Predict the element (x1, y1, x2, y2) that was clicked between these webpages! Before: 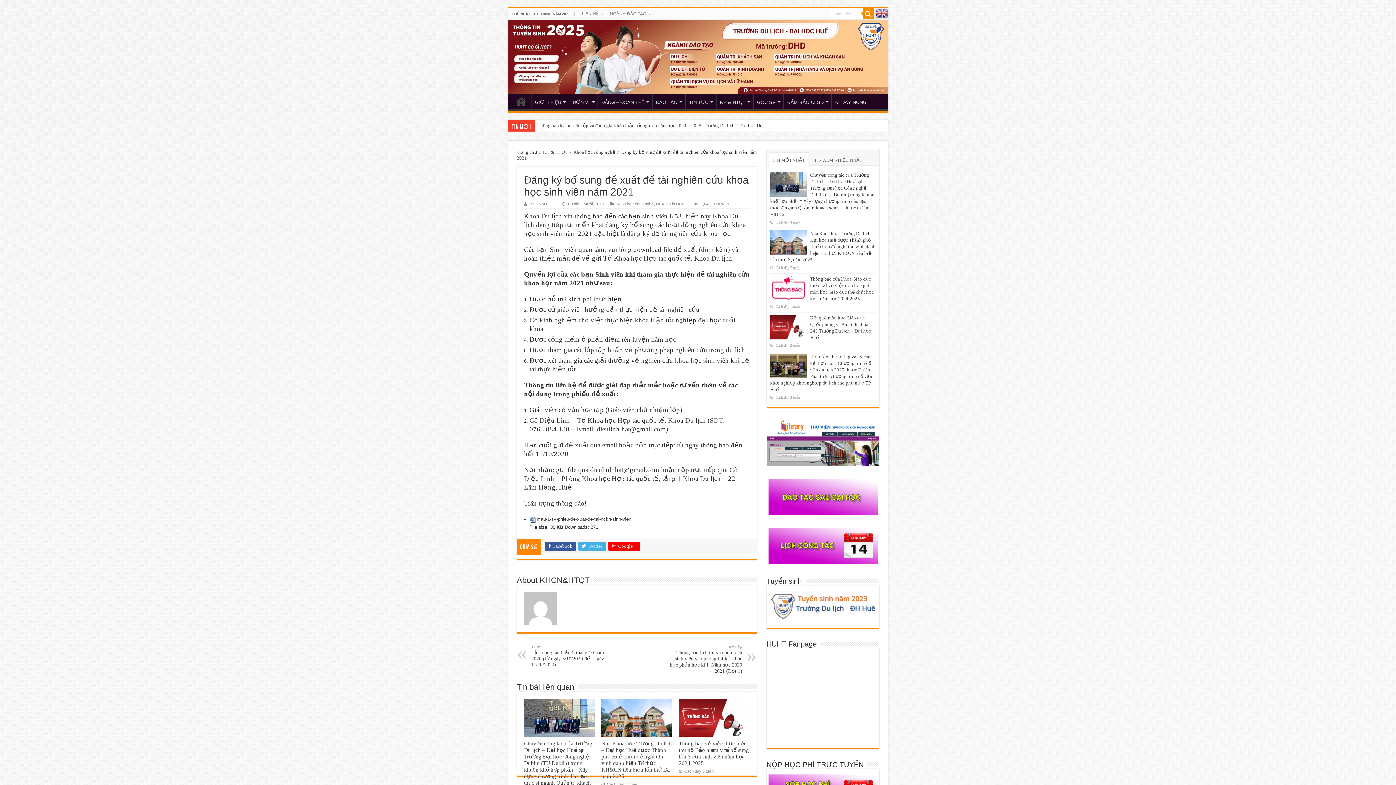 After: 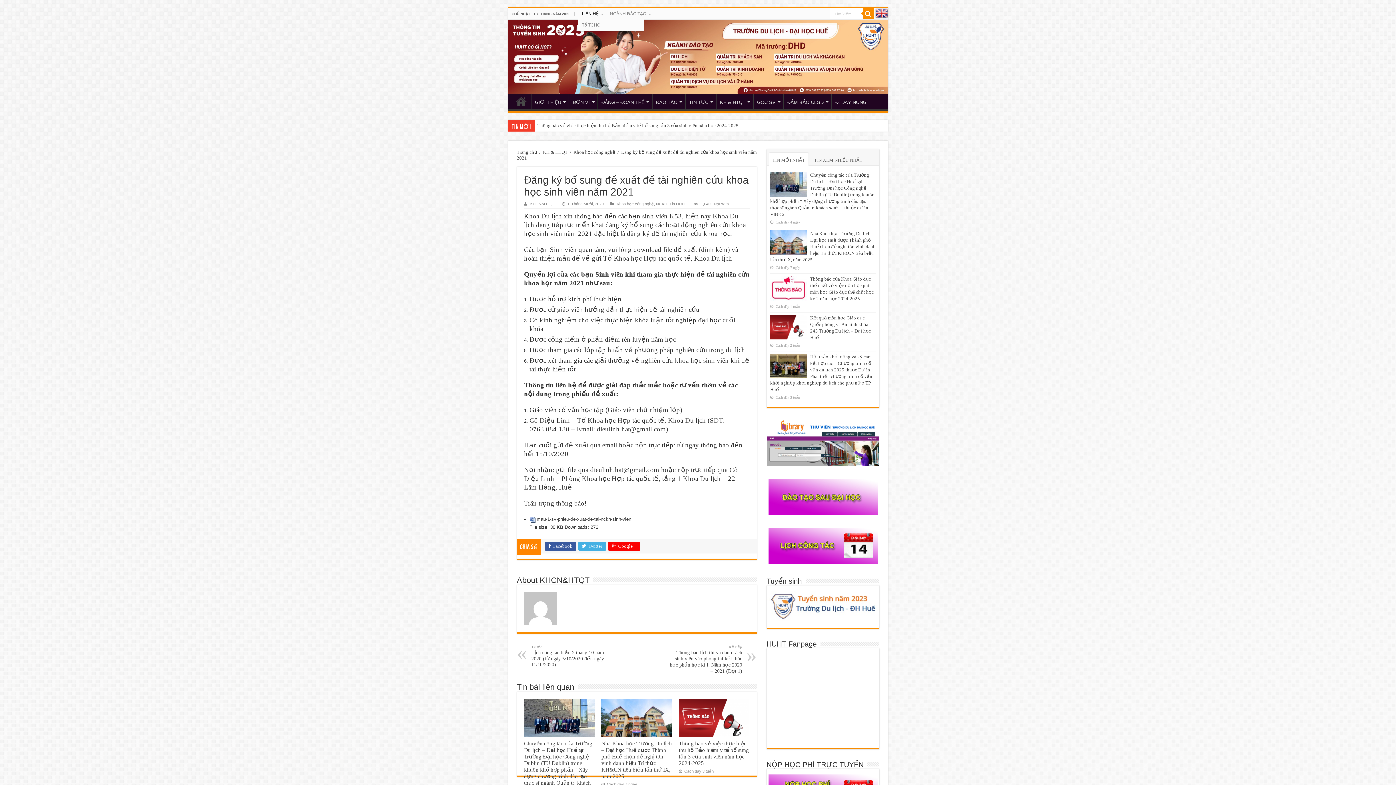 Action: bbox: (578, 8, 606, 19) label: LIÊN HỆ